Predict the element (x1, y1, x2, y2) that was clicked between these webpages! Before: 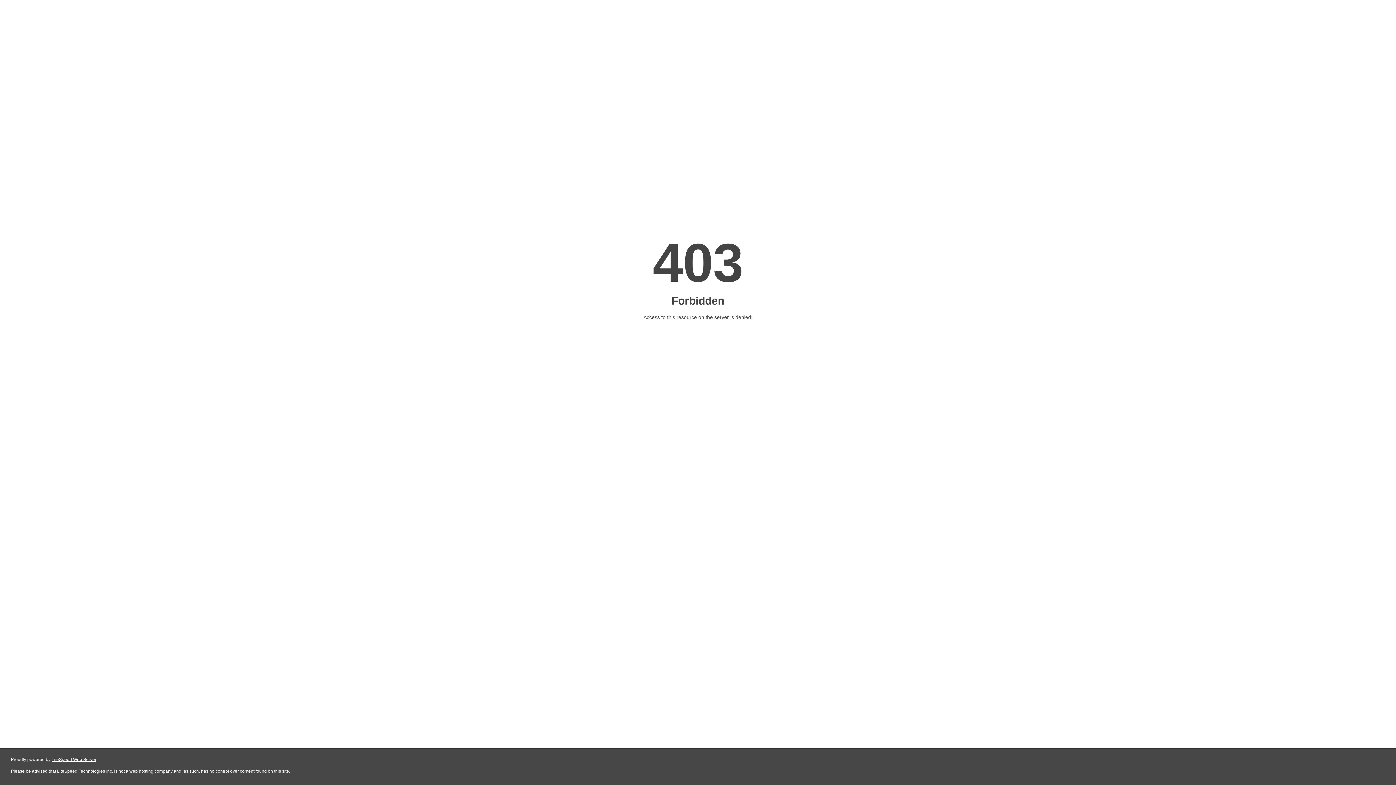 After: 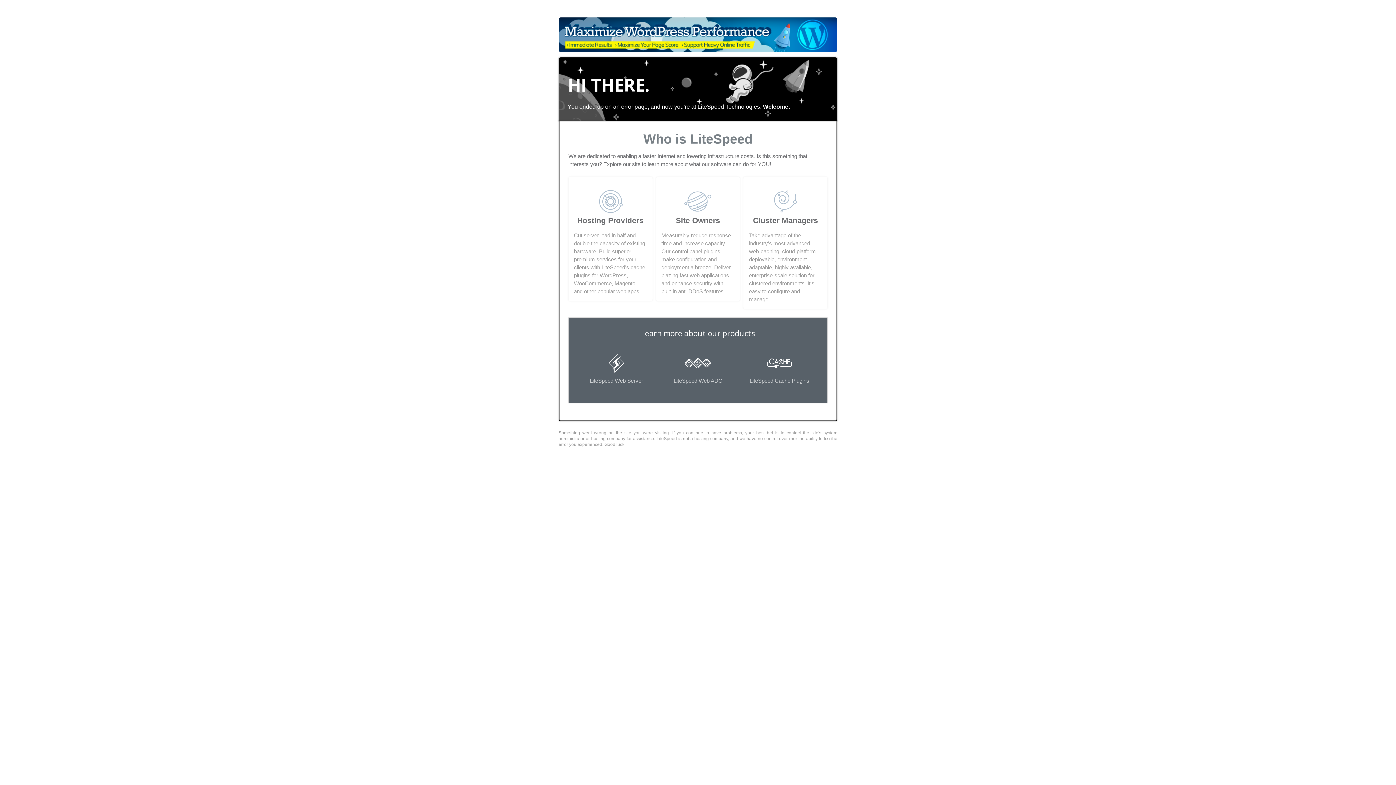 Action: label: LiteSpeed Web Server bbox: (51, 757, 96, 762)